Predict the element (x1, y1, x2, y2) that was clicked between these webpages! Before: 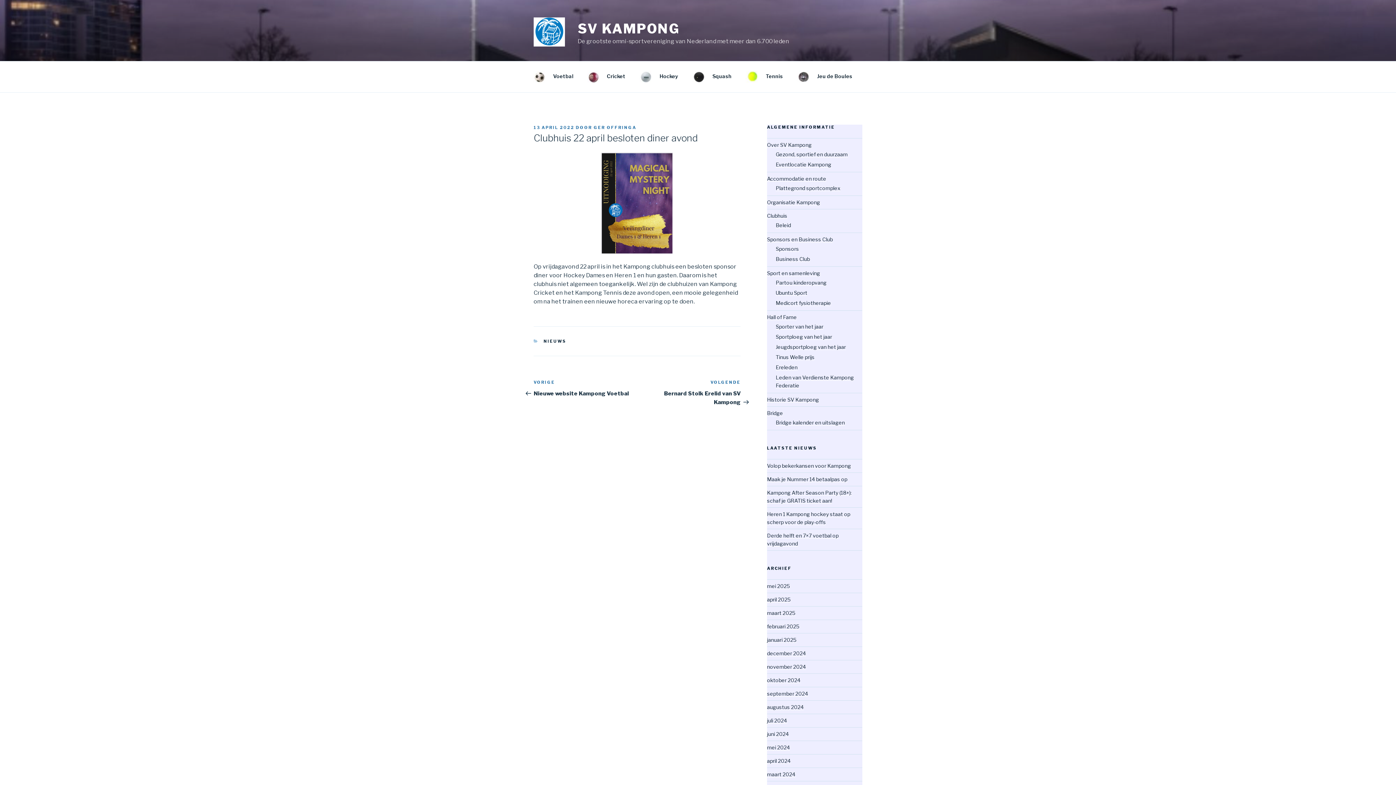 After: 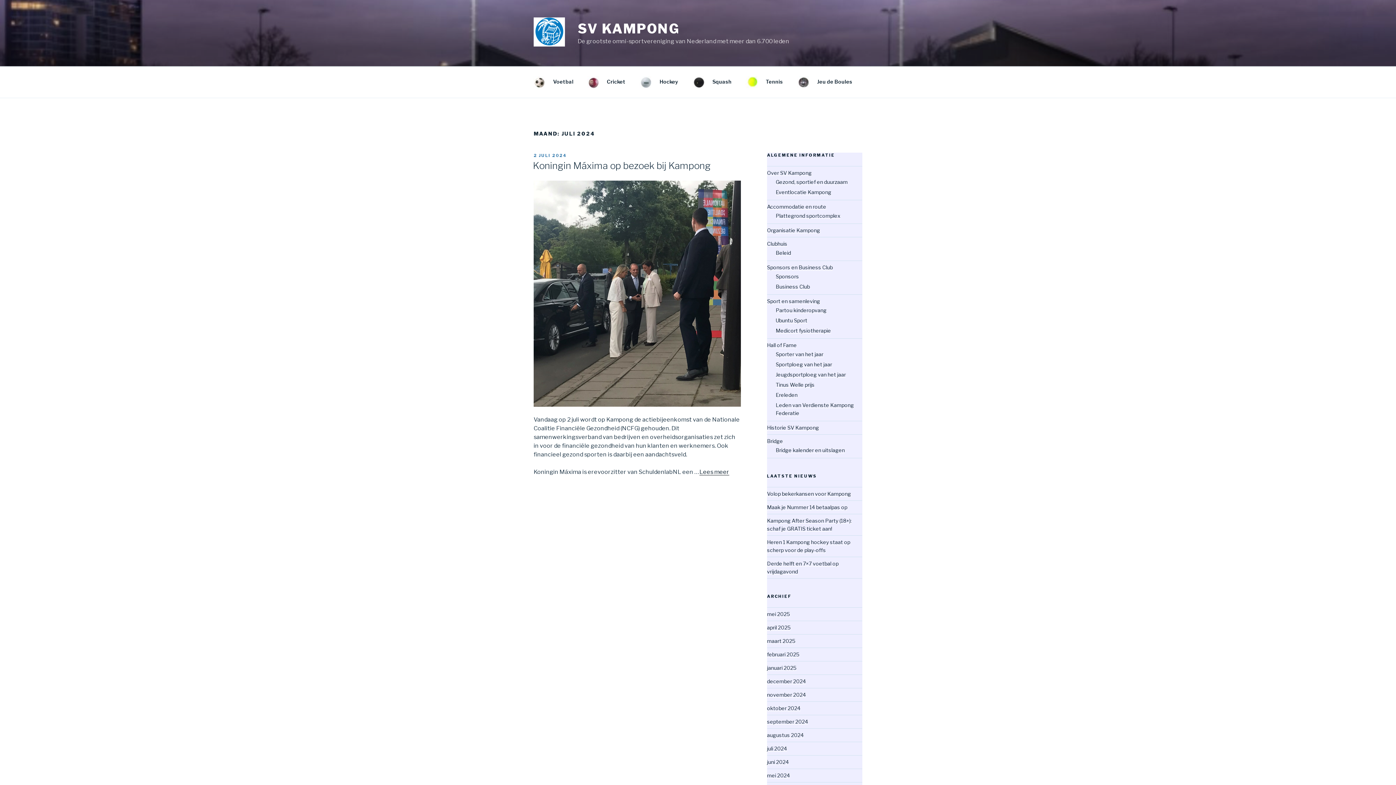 Action: bbox: (767, 717, 787, 724) label: juli 2024